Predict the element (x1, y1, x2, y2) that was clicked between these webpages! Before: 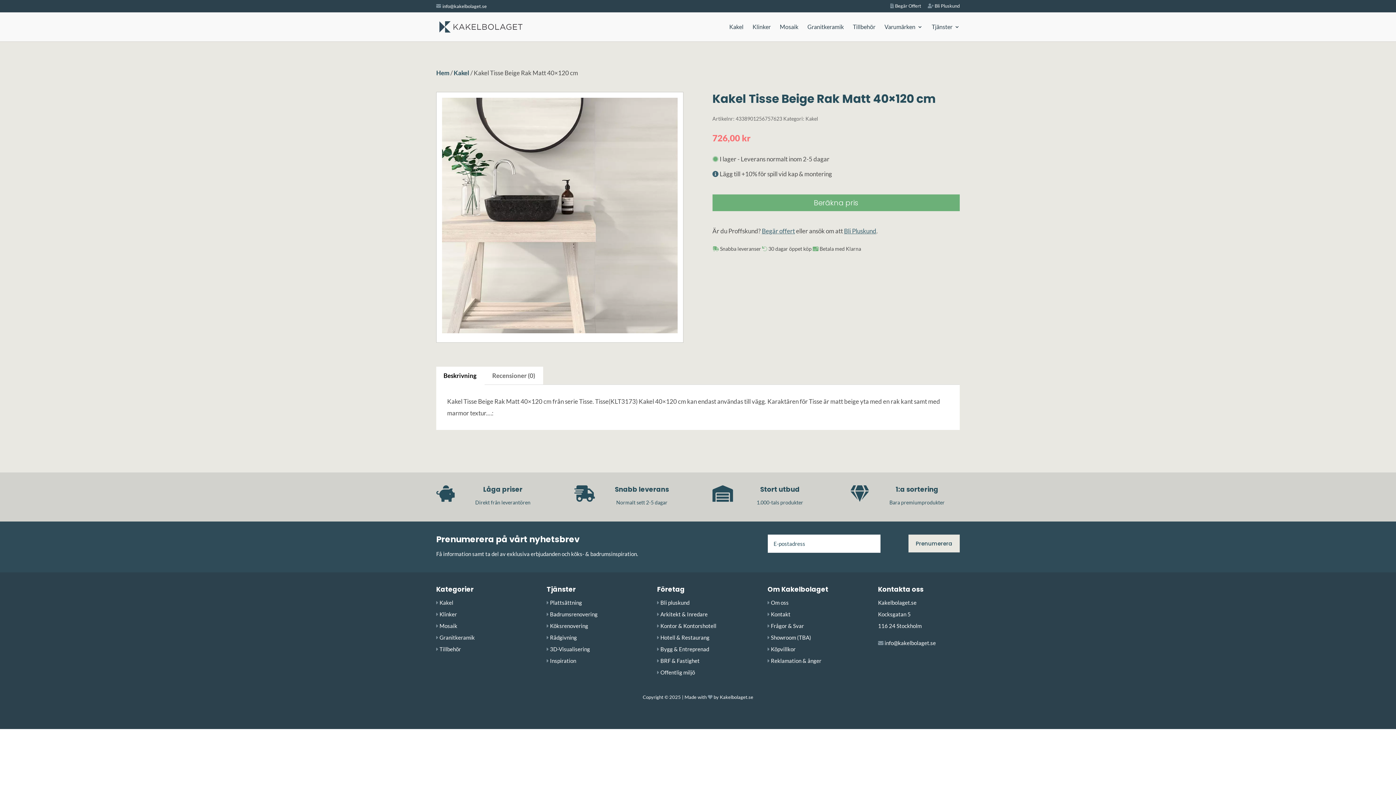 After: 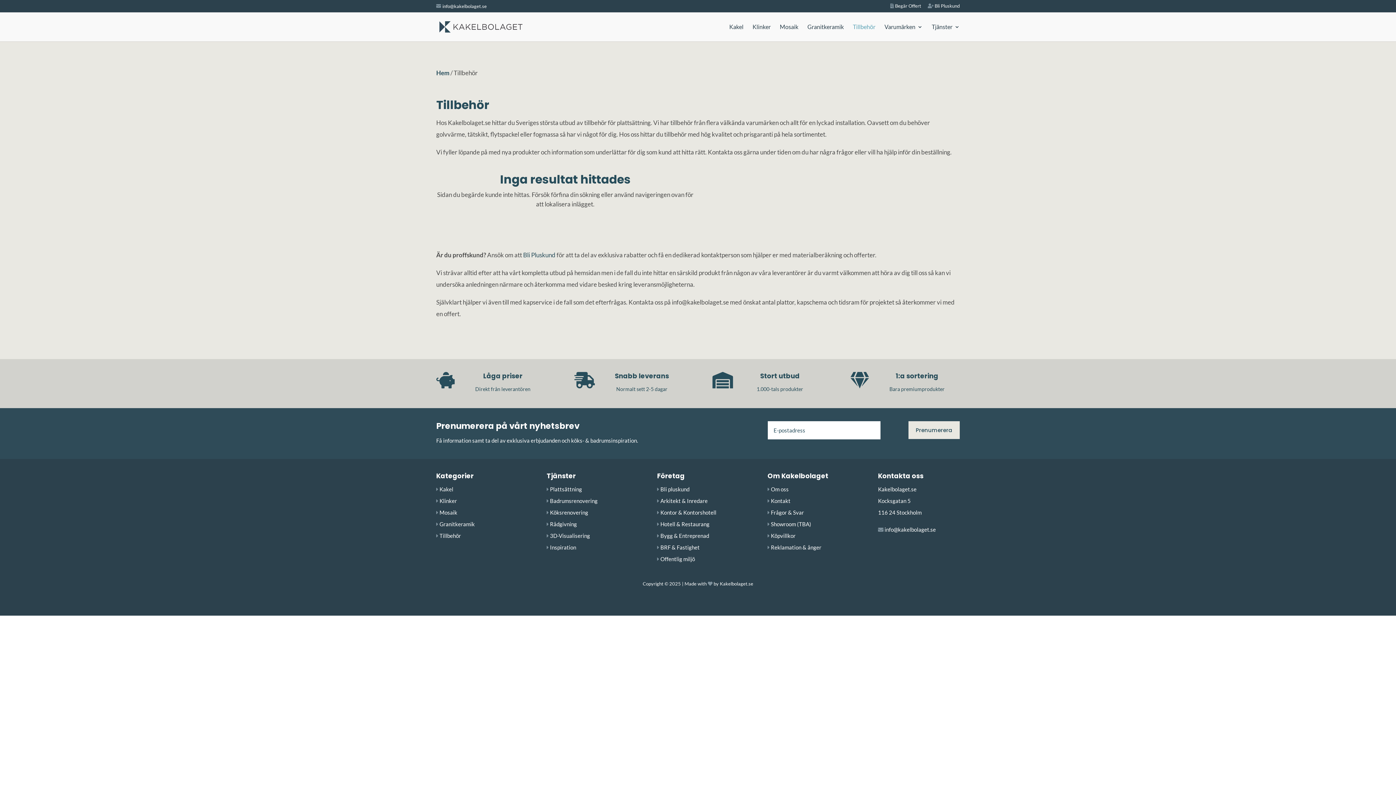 Action: label: Tillbehör bbox: (439, 646, 461, 652)